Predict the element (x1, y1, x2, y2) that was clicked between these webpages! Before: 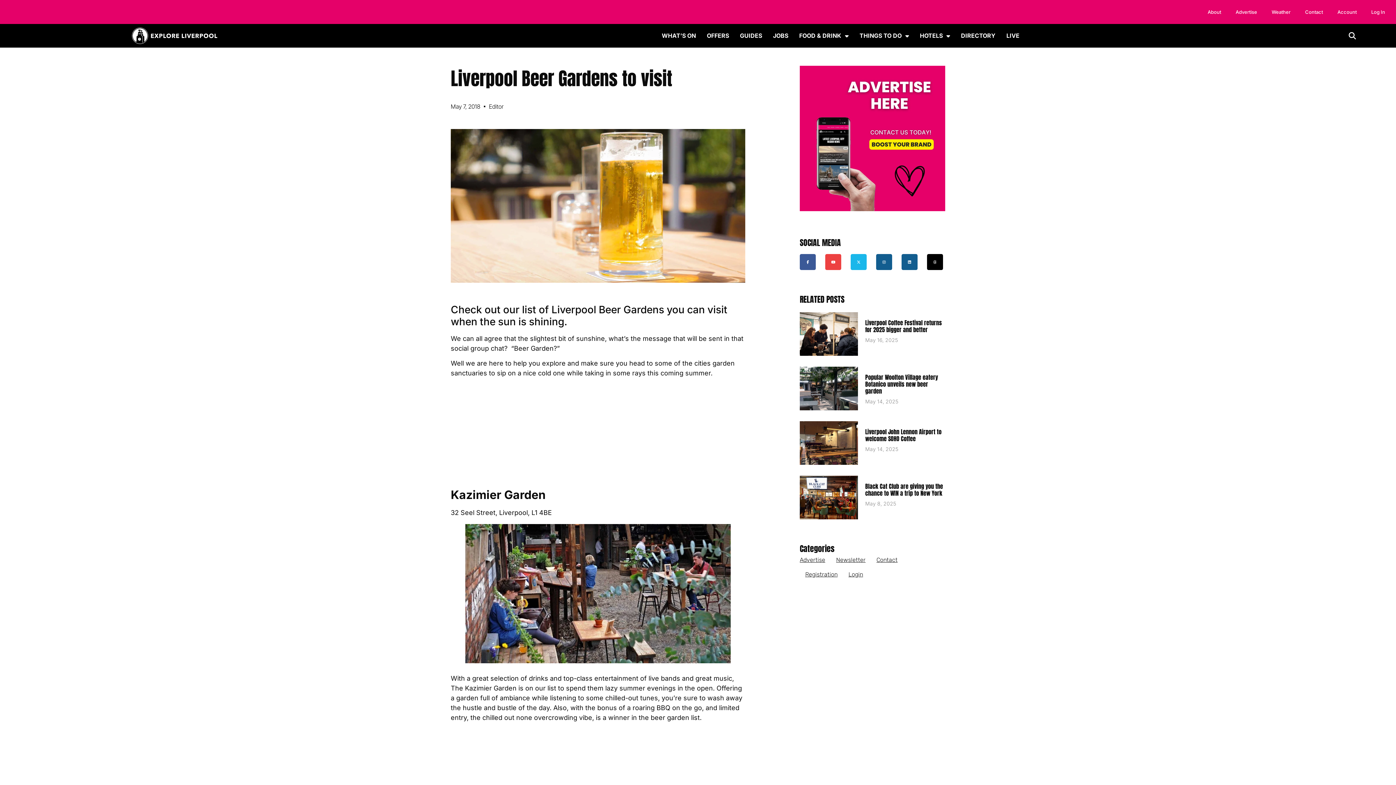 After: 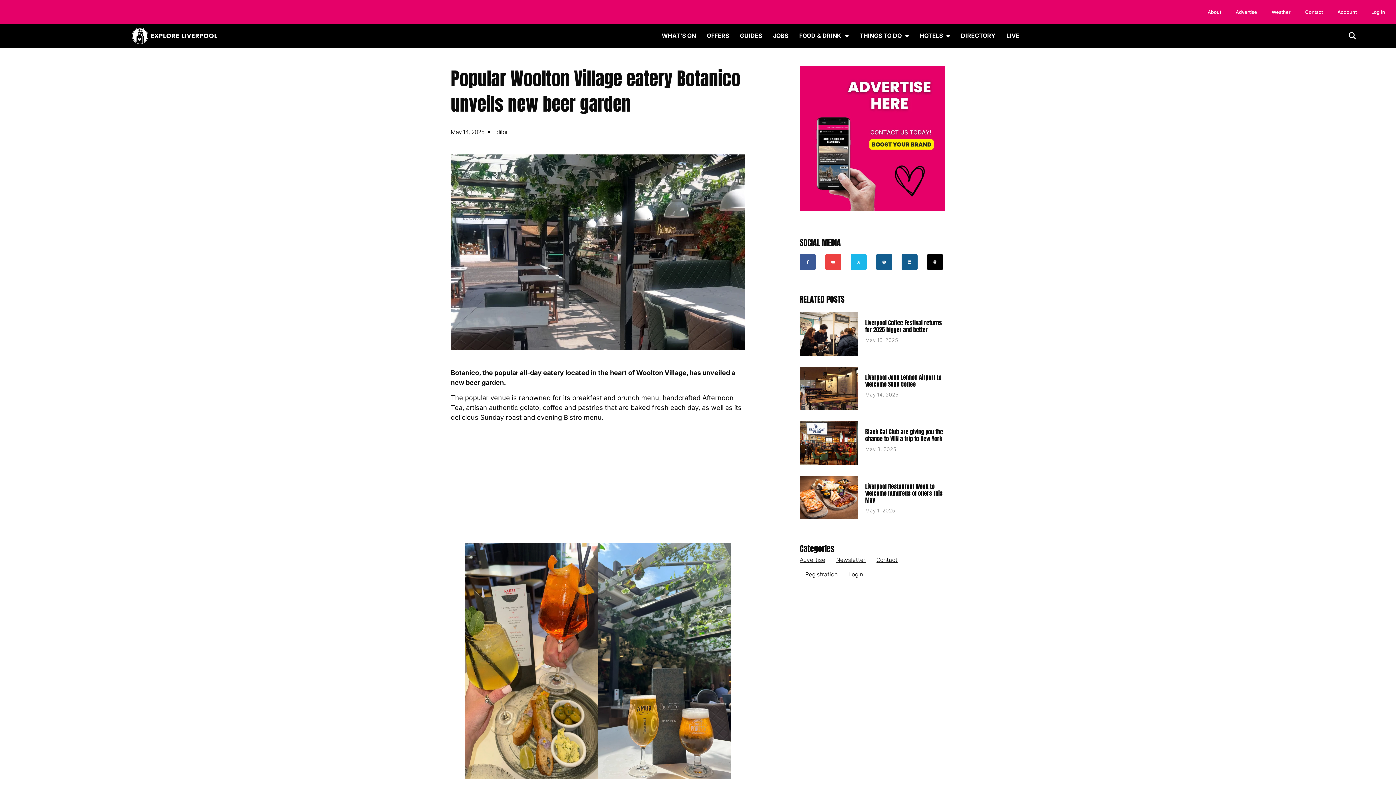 Action: bbox: (865, 373, 938, 395) label: Popular Woolton Village eatery Botanico unveils new beer garden